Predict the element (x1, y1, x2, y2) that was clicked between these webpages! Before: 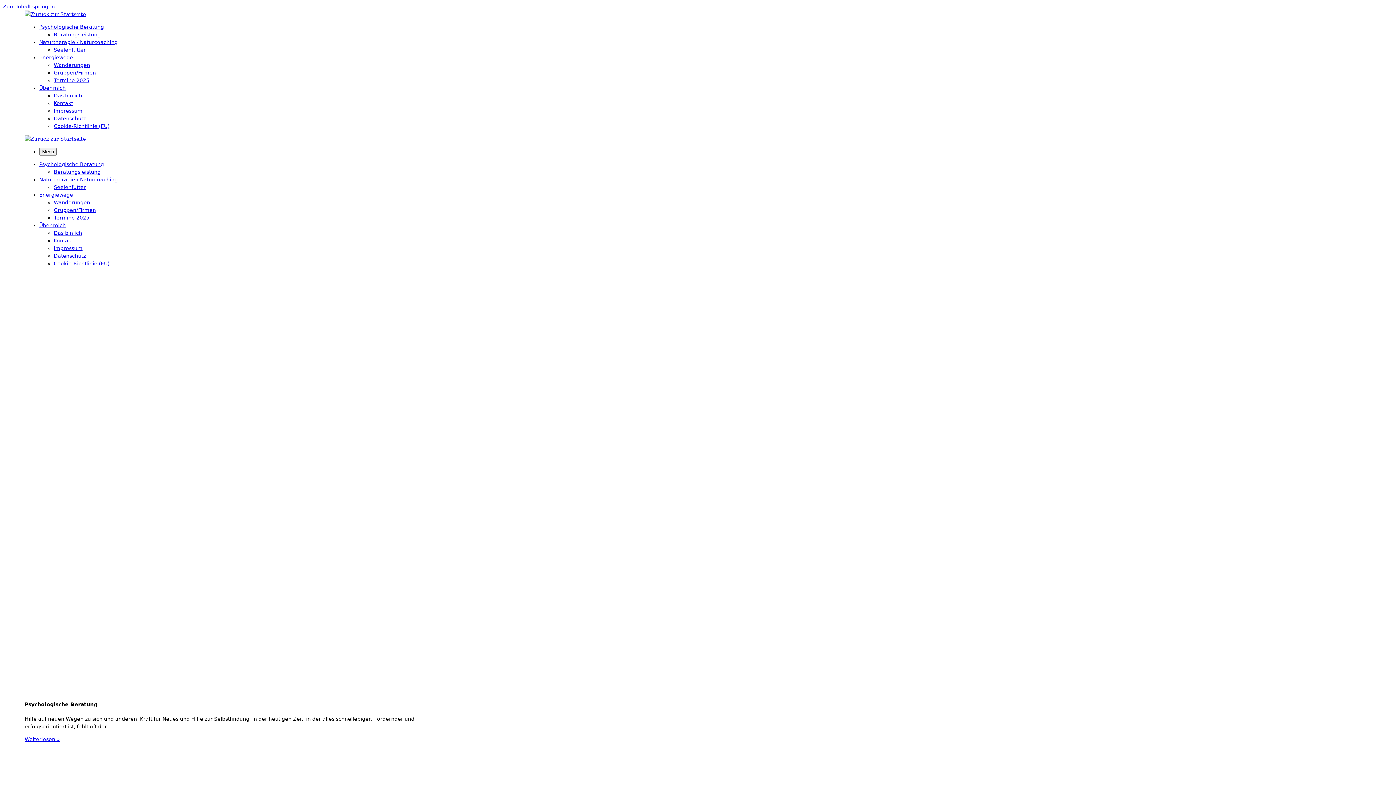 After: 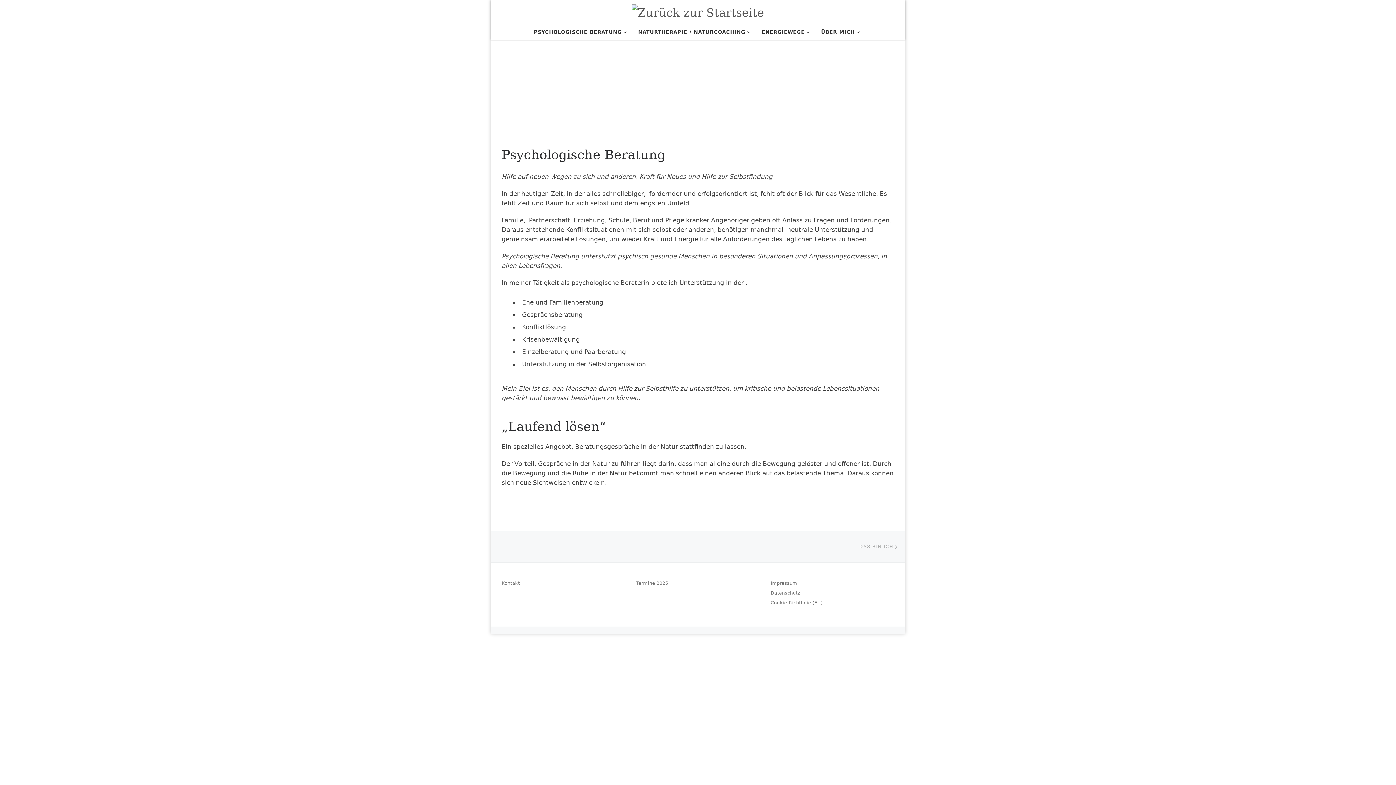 Action: label: Psychologische Beratung bbox: (39, 161, 104, 167)